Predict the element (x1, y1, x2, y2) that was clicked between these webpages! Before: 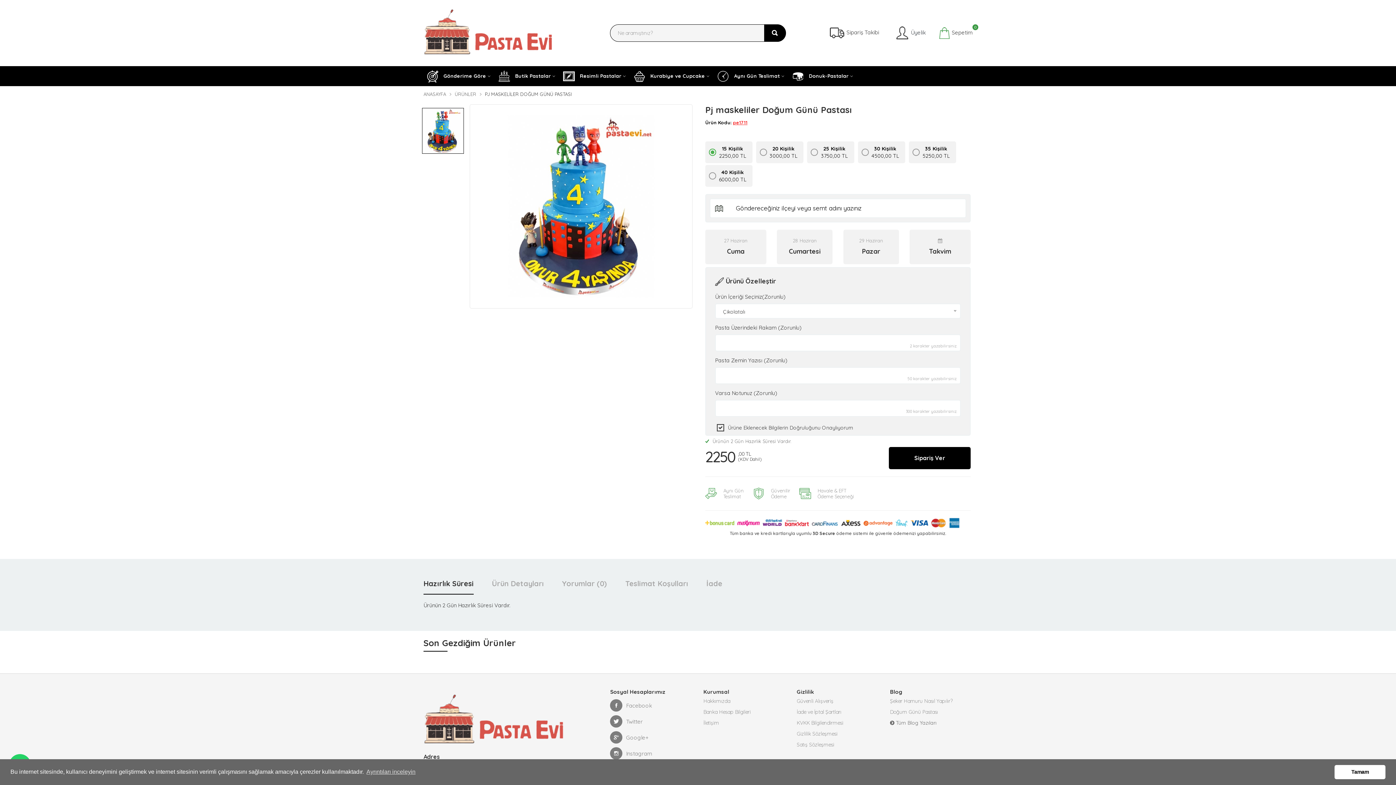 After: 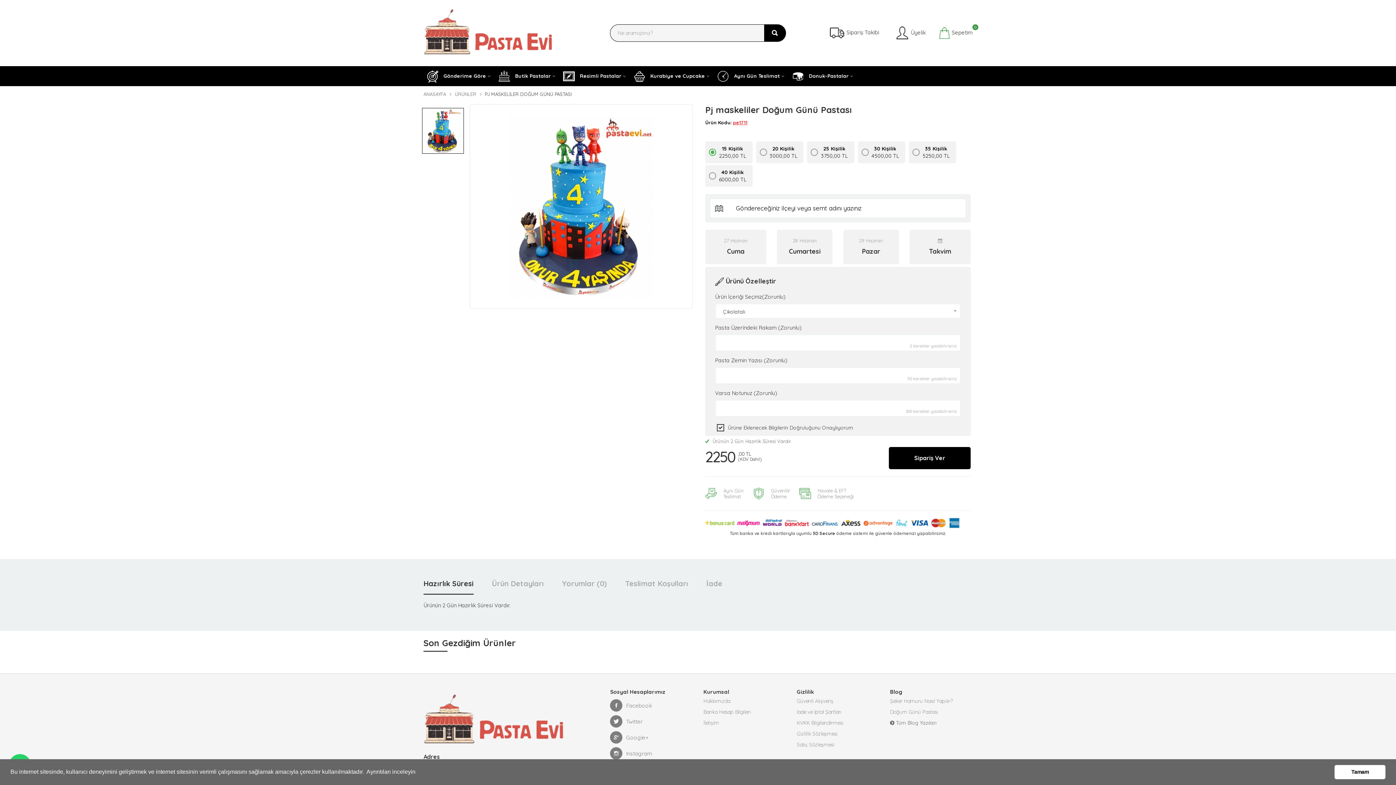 Action: bbox: (365, 766, 416, 777) label: learn more about cookies